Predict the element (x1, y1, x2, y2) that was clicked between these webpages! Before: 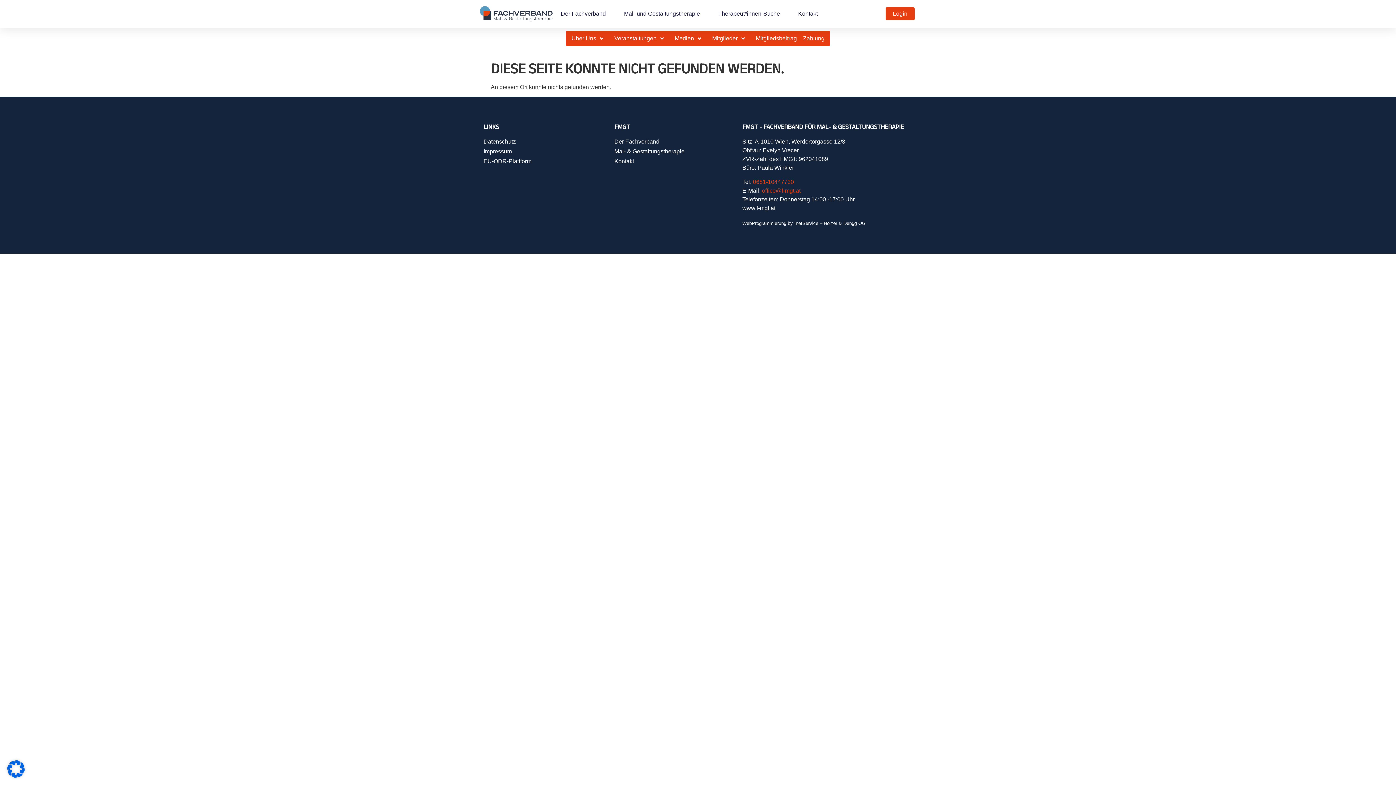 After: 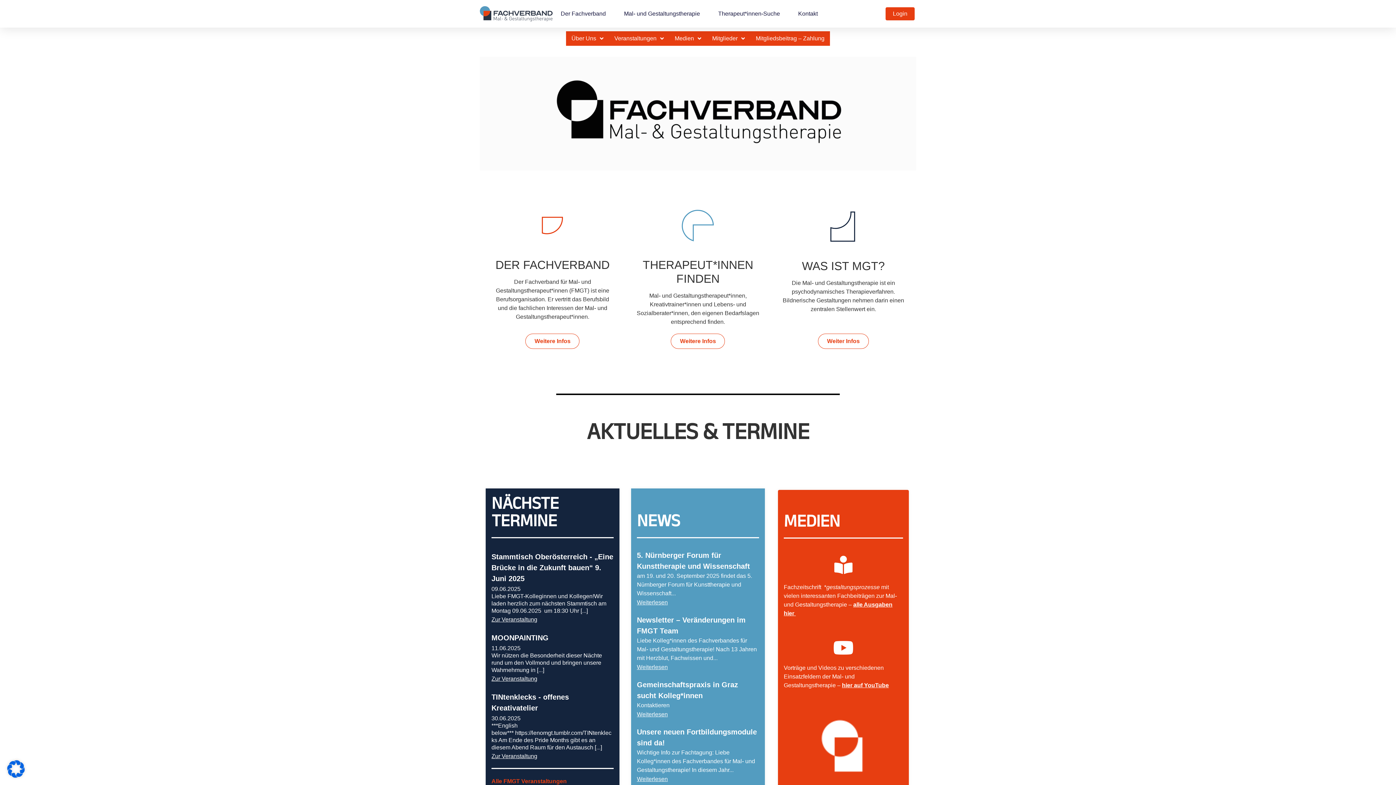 Action: bbox: (480, 6, 552, 21)